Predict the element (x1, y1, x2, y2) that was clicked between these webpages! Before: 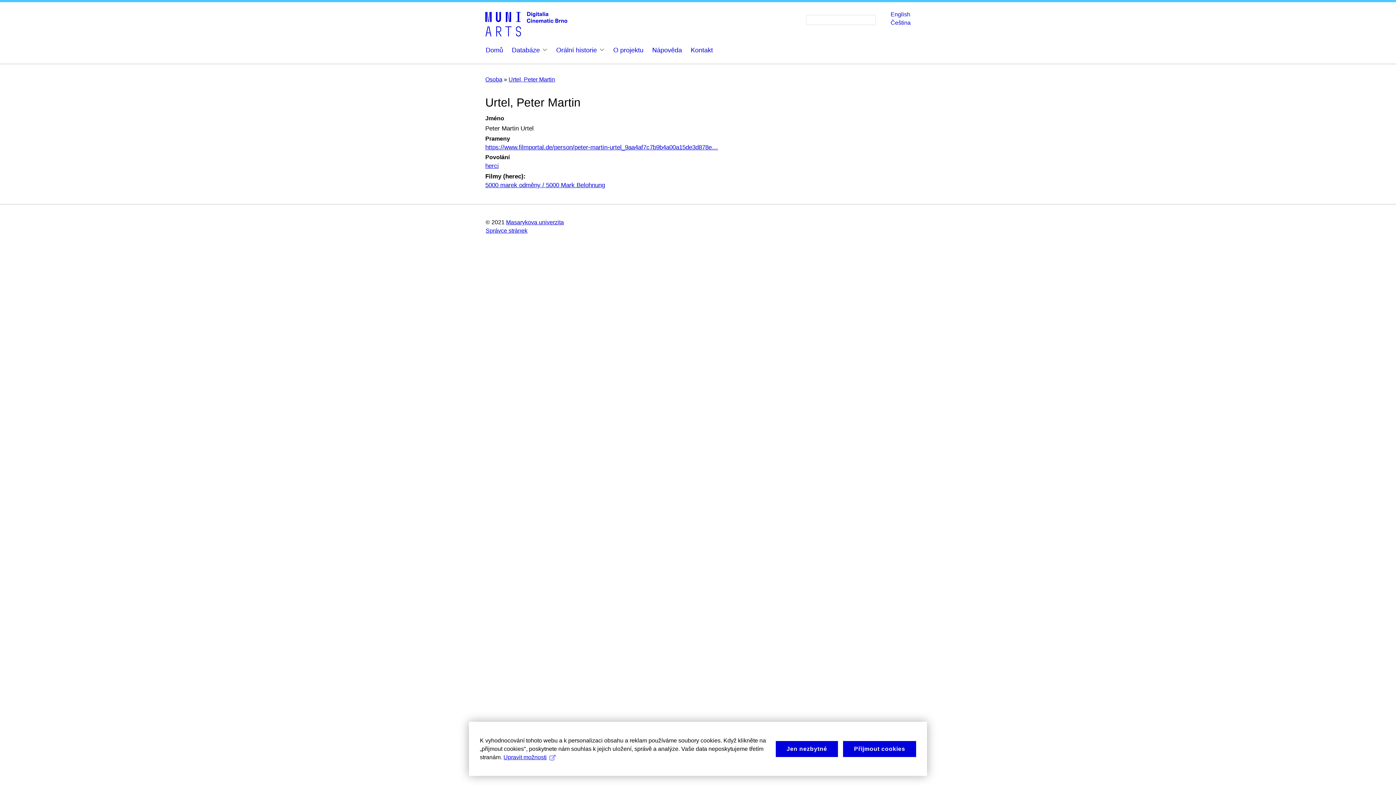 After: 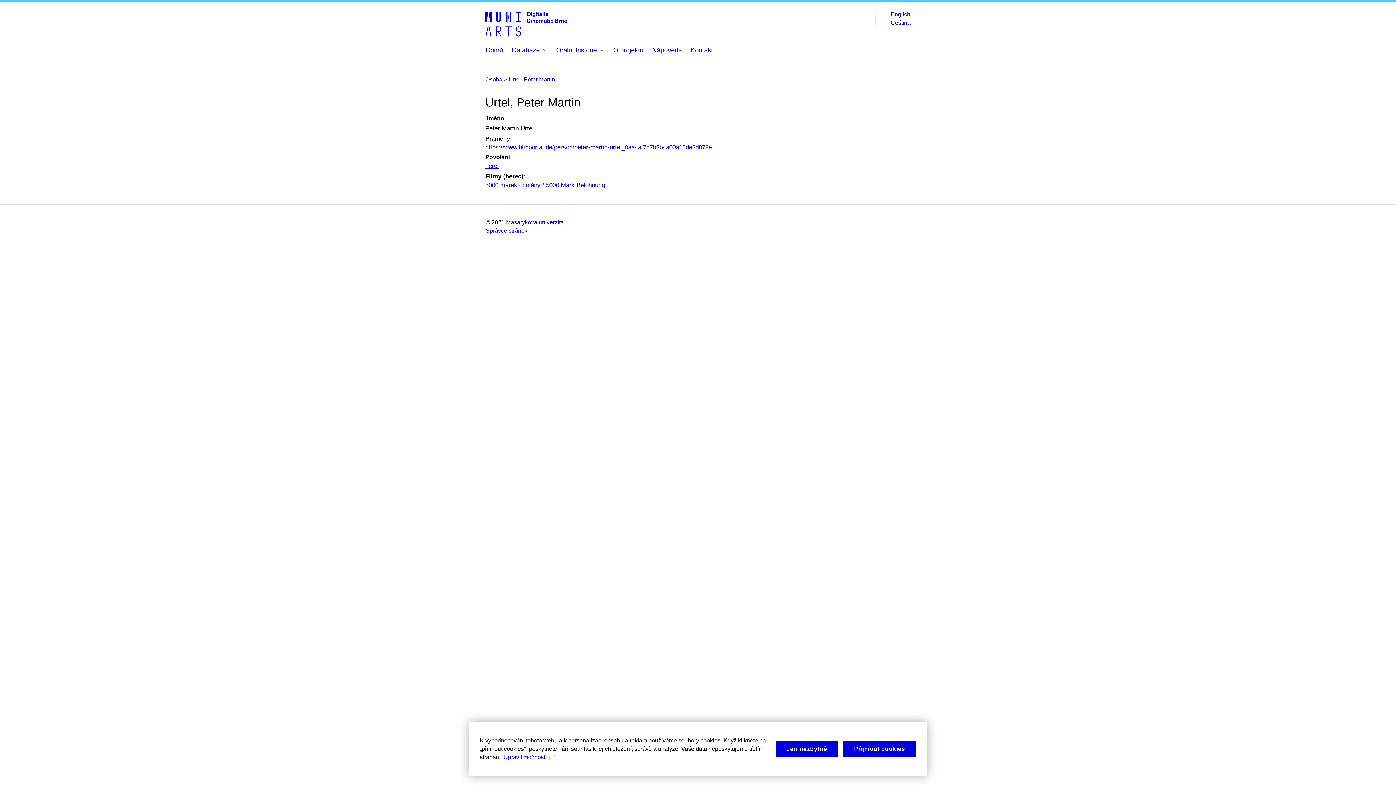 Action: label: Čeština bbox: (890, 19, 910, 25)